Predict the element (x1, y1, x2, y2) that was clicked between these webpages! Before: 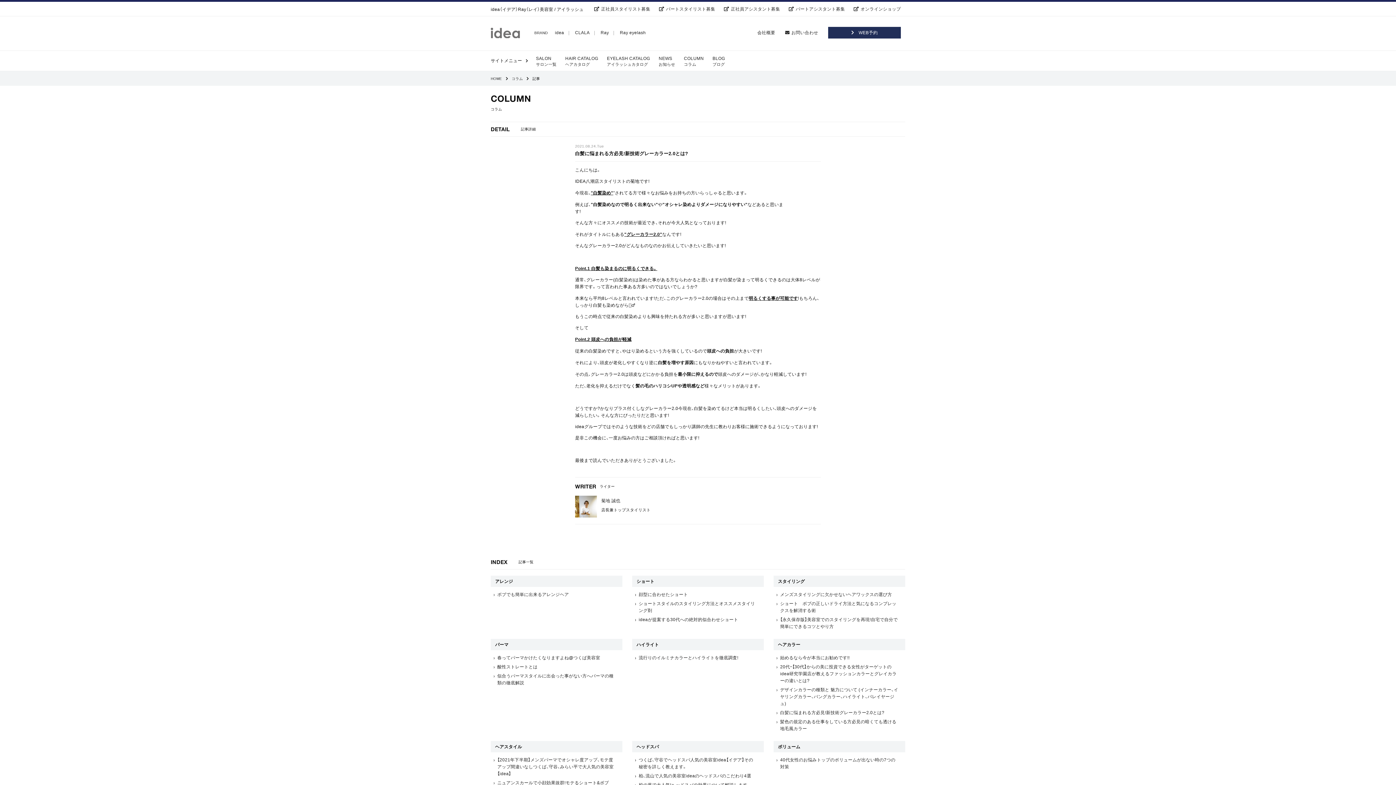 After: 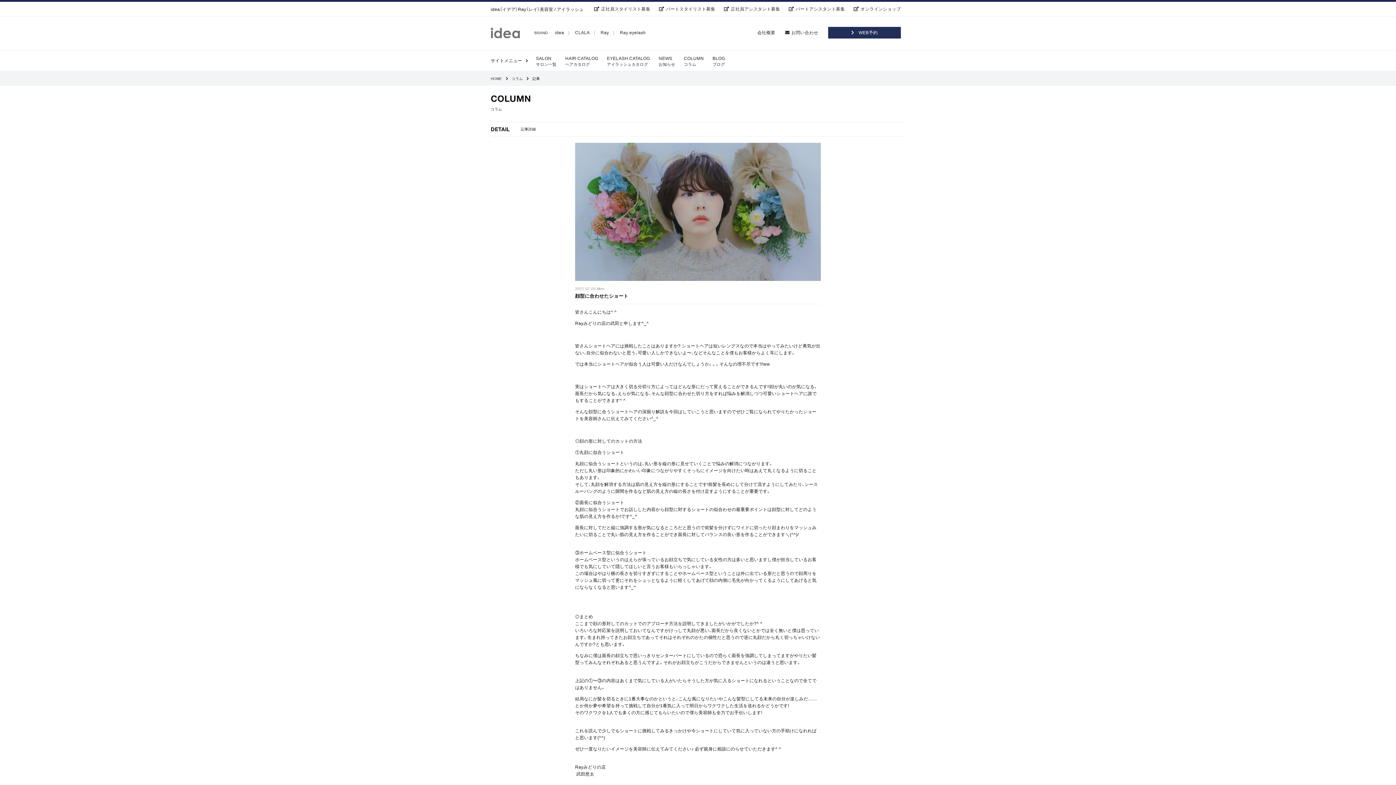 Action: bbox: (638, 592, 688, 597) label: 顔型に合わせたショート